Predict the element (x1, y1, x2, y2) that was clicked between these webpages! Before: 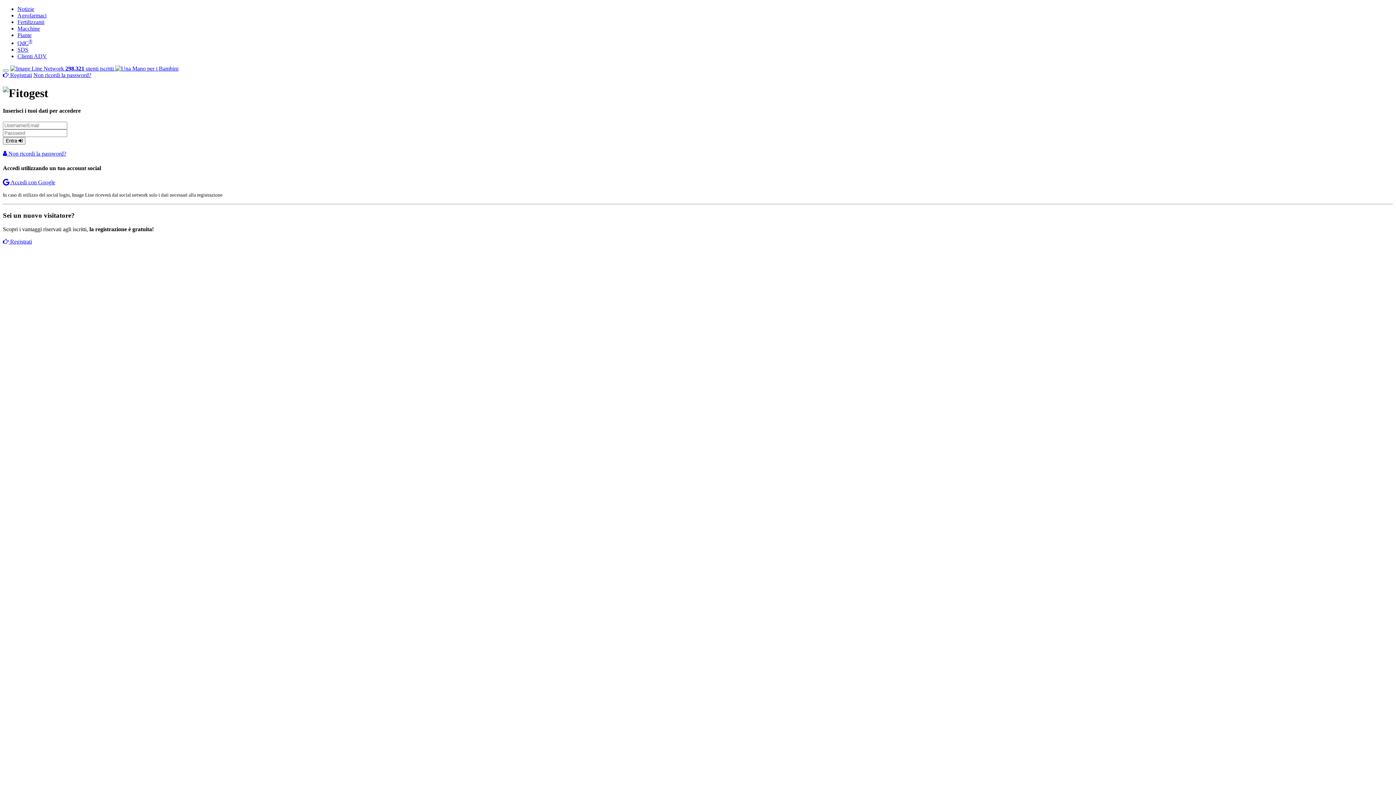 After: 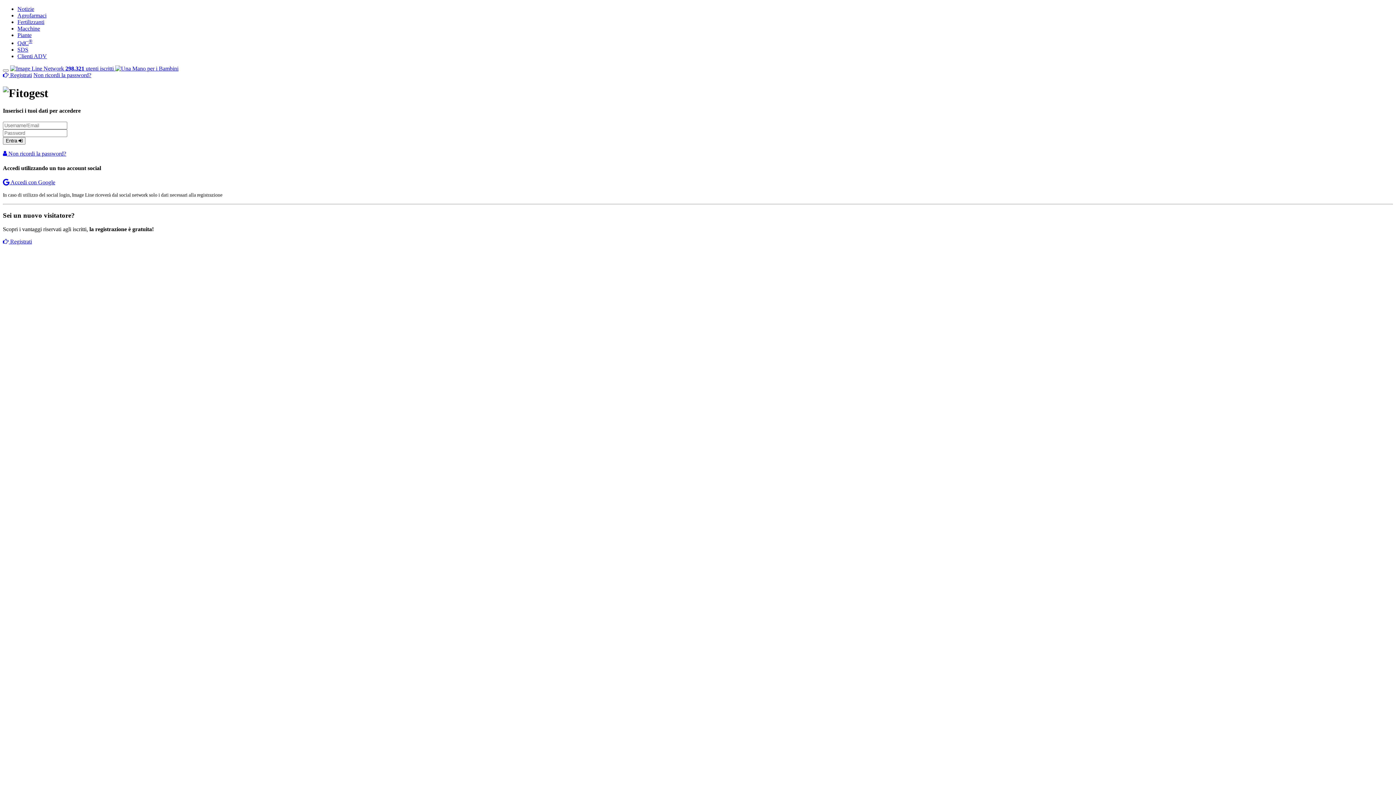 Action: label: Macchine bbox: (17, 25, 40, 31)